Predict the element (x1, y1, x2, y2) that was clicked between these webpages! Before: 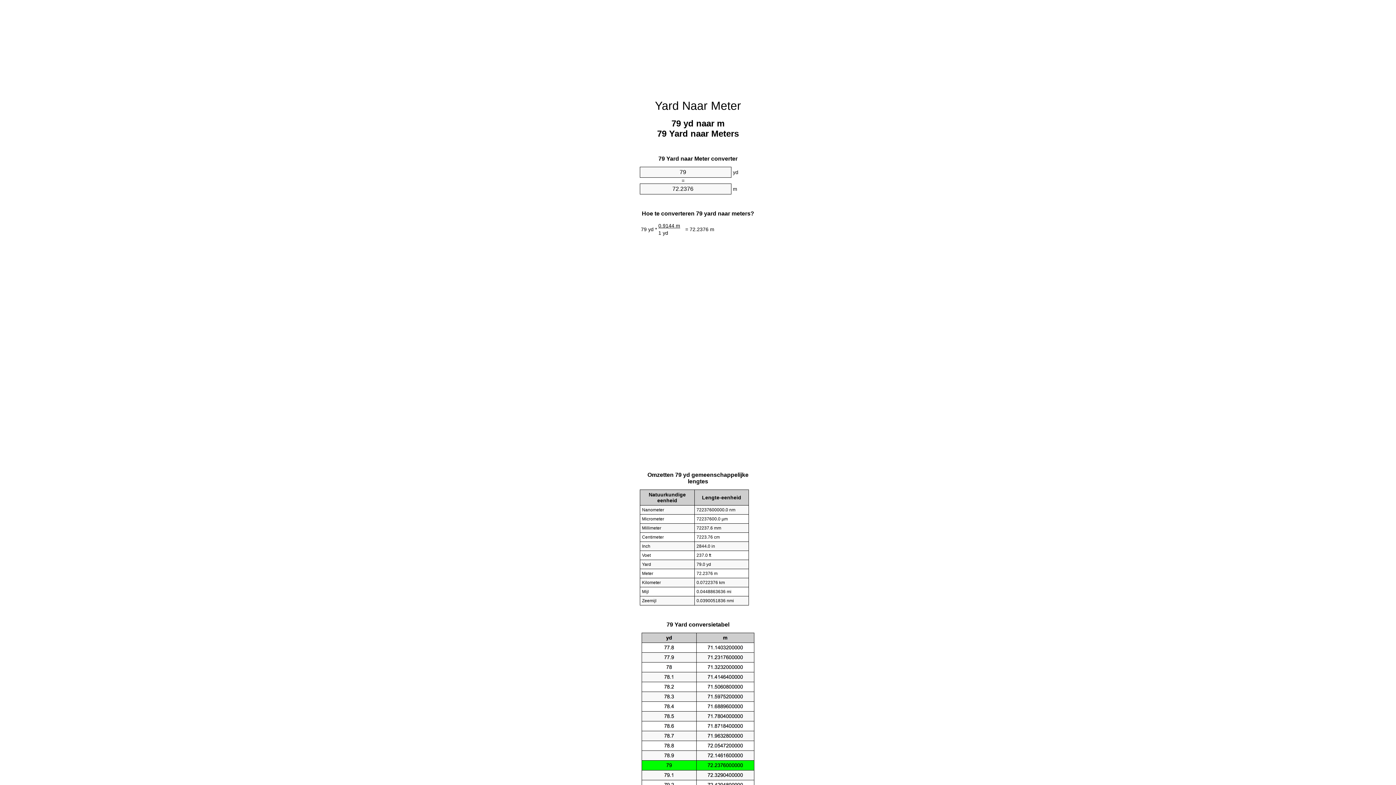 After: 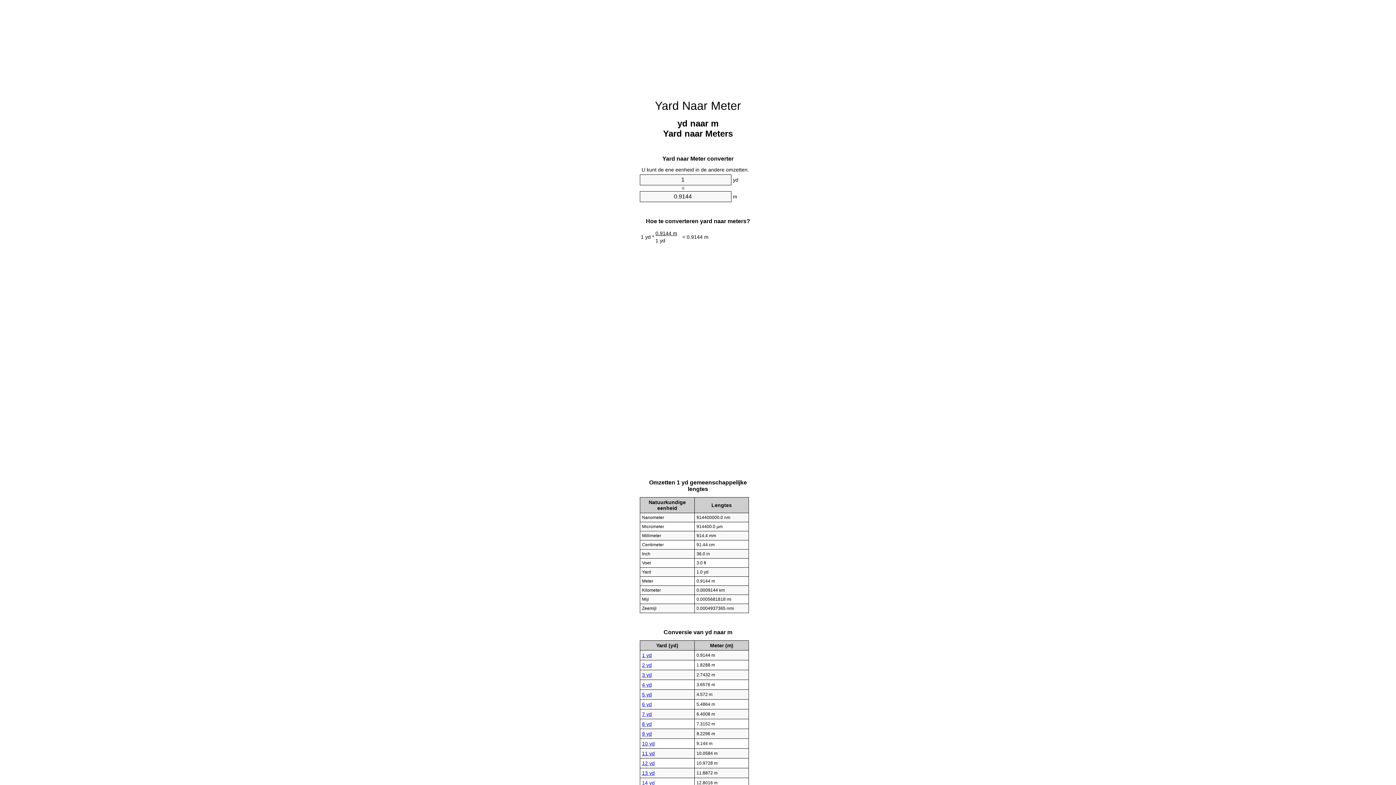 Action: label: Yard Naar Meter bbox: (655, 99, 741, 112)